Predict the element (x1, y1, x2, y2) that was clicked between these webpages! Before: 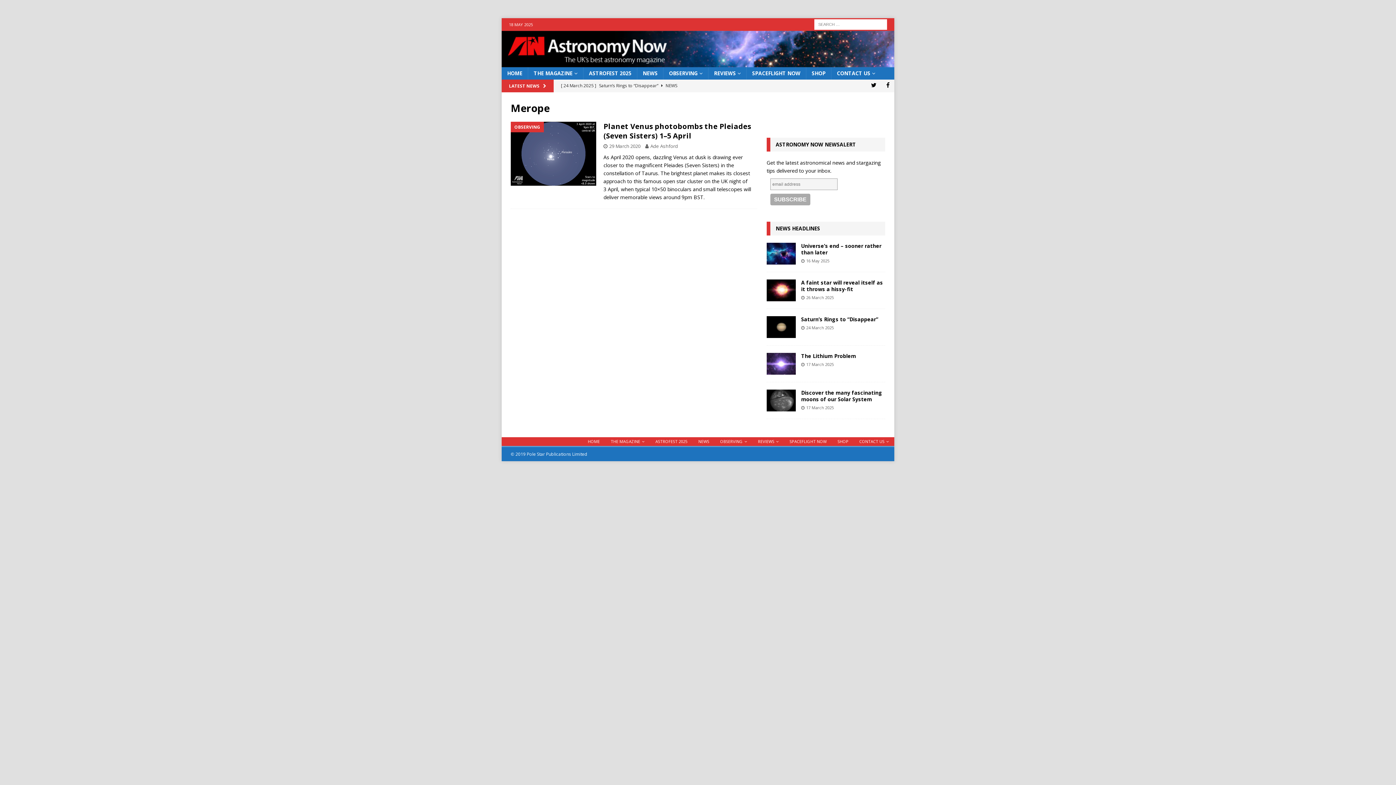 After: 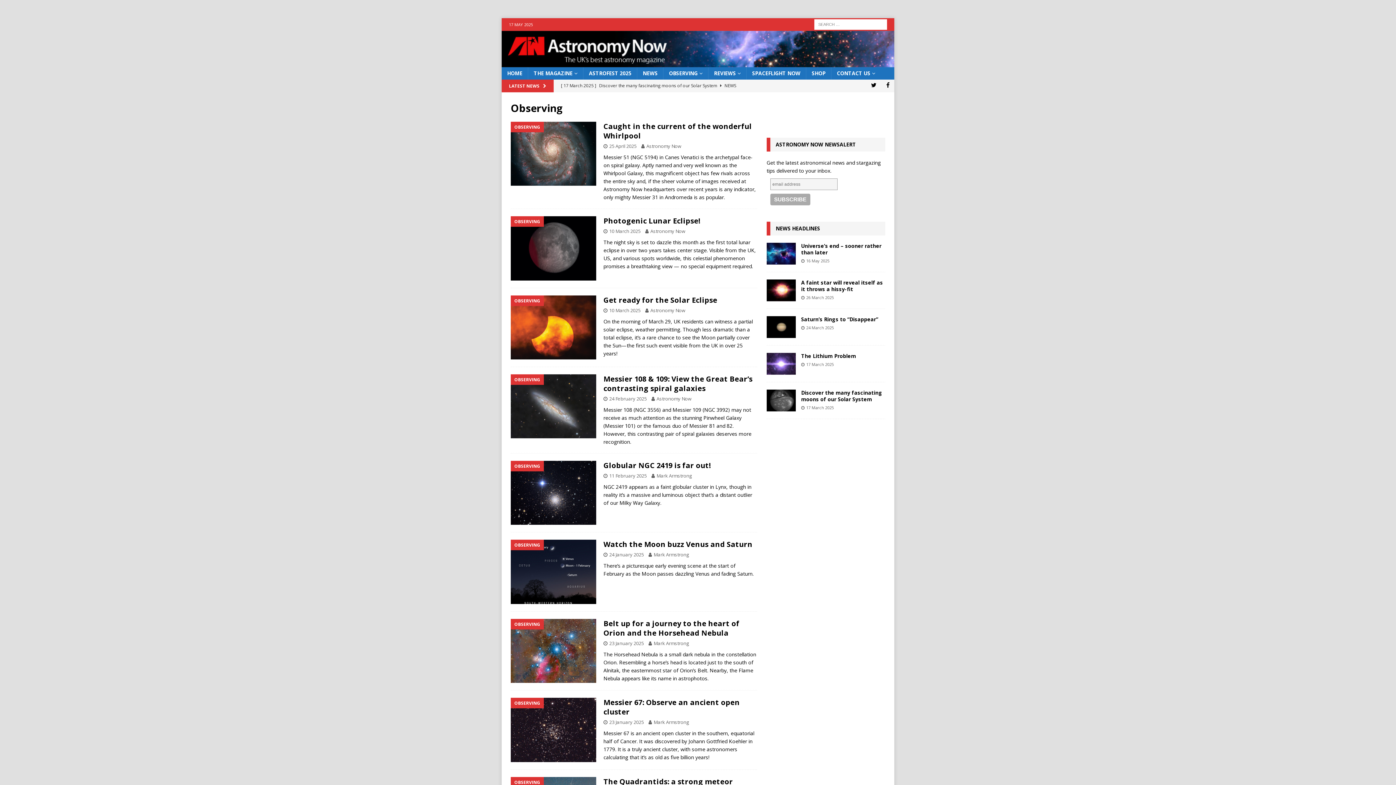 Action: bbox: (663, 67, 708, 79) label: OBSERVING